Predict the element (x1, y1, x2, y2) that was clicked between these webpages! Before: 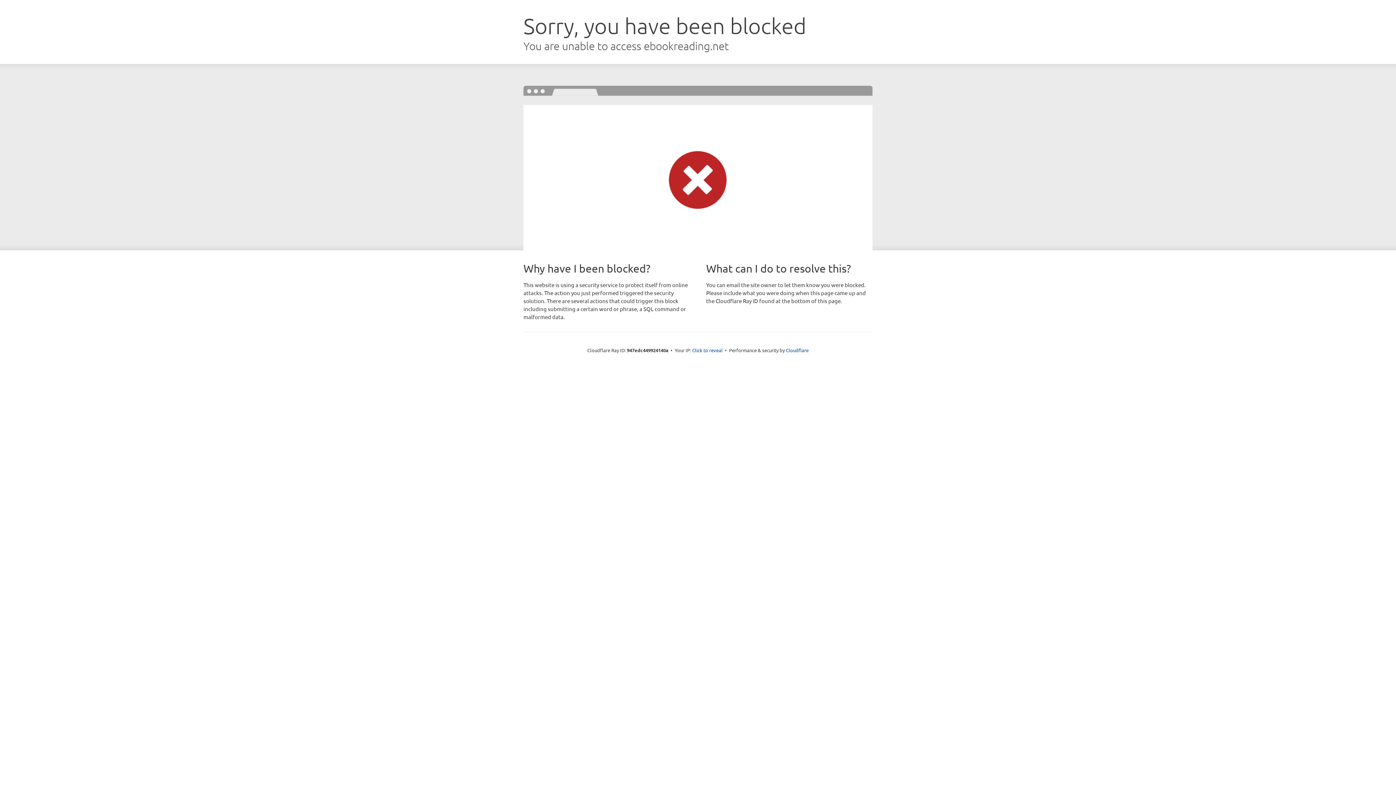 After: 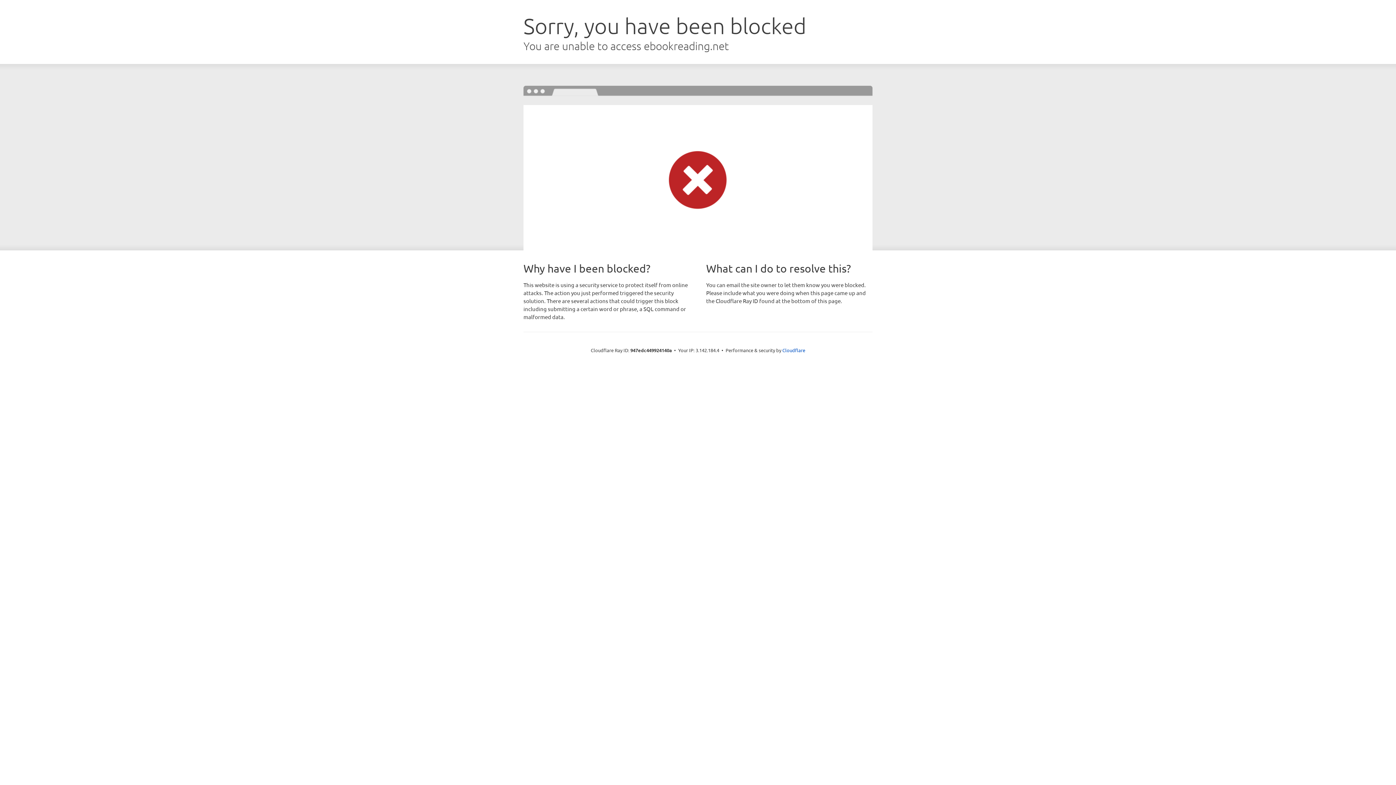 Action: label: Click to reveal bbox: (692, 346, 722, 353)